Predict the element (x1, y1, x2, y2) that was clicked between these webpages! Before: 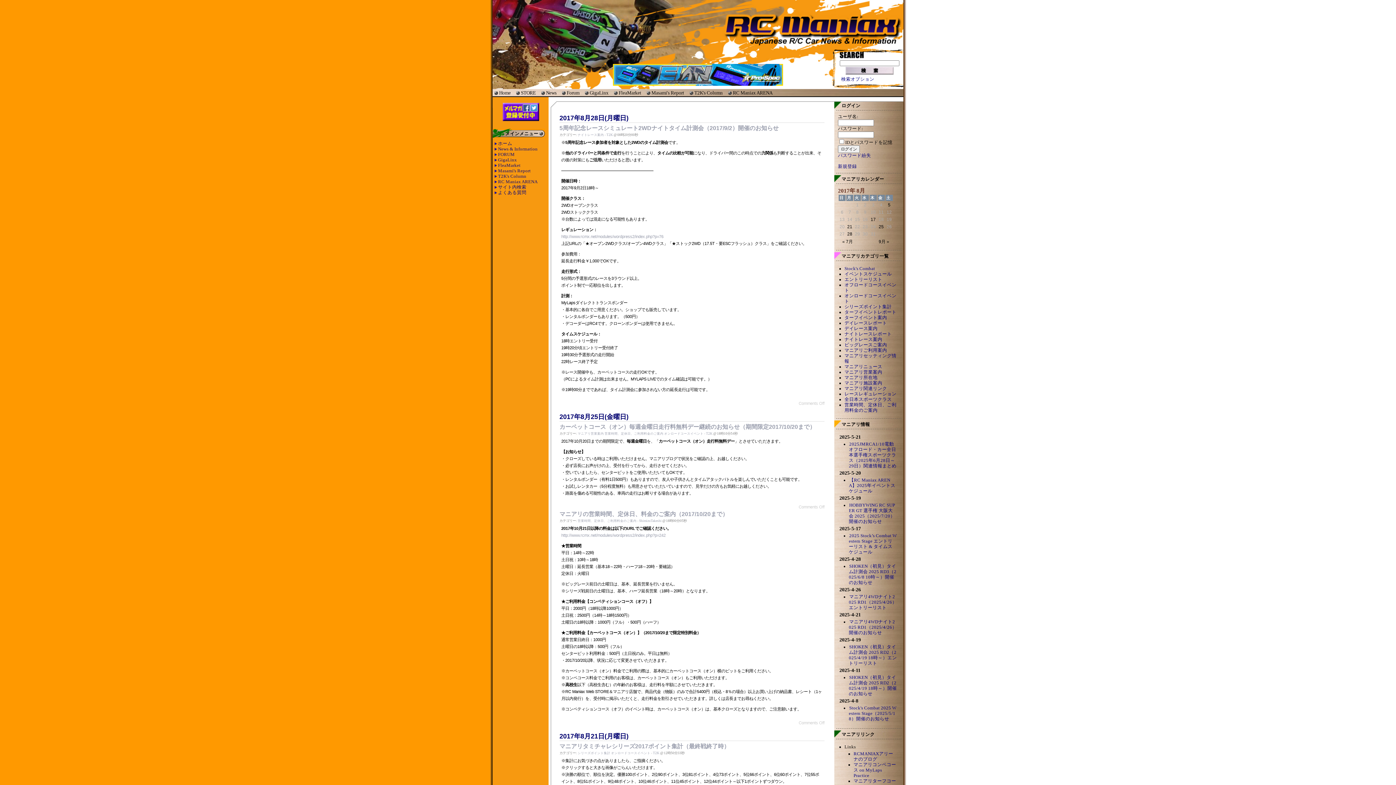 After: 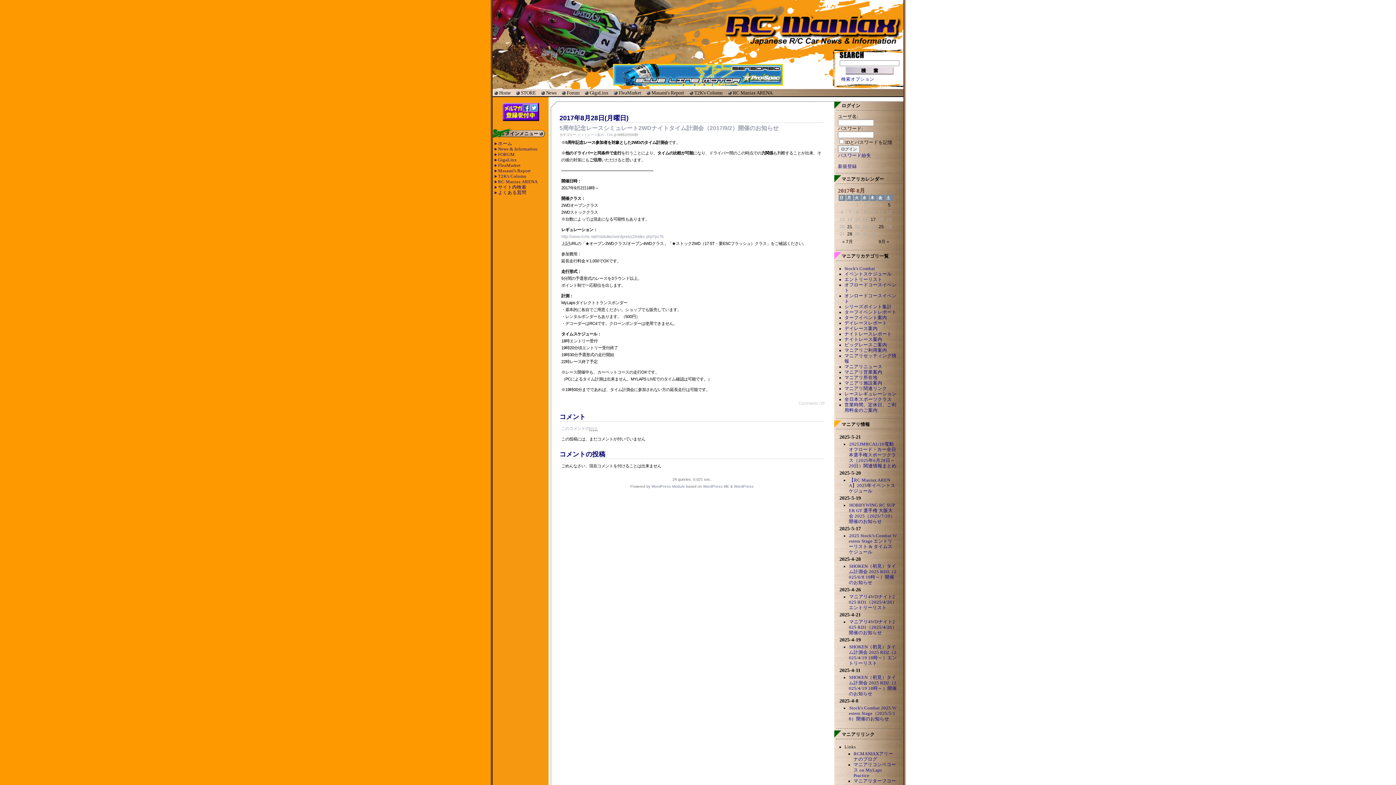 Action: bbox: (846, 231, 853, 236) label: 28